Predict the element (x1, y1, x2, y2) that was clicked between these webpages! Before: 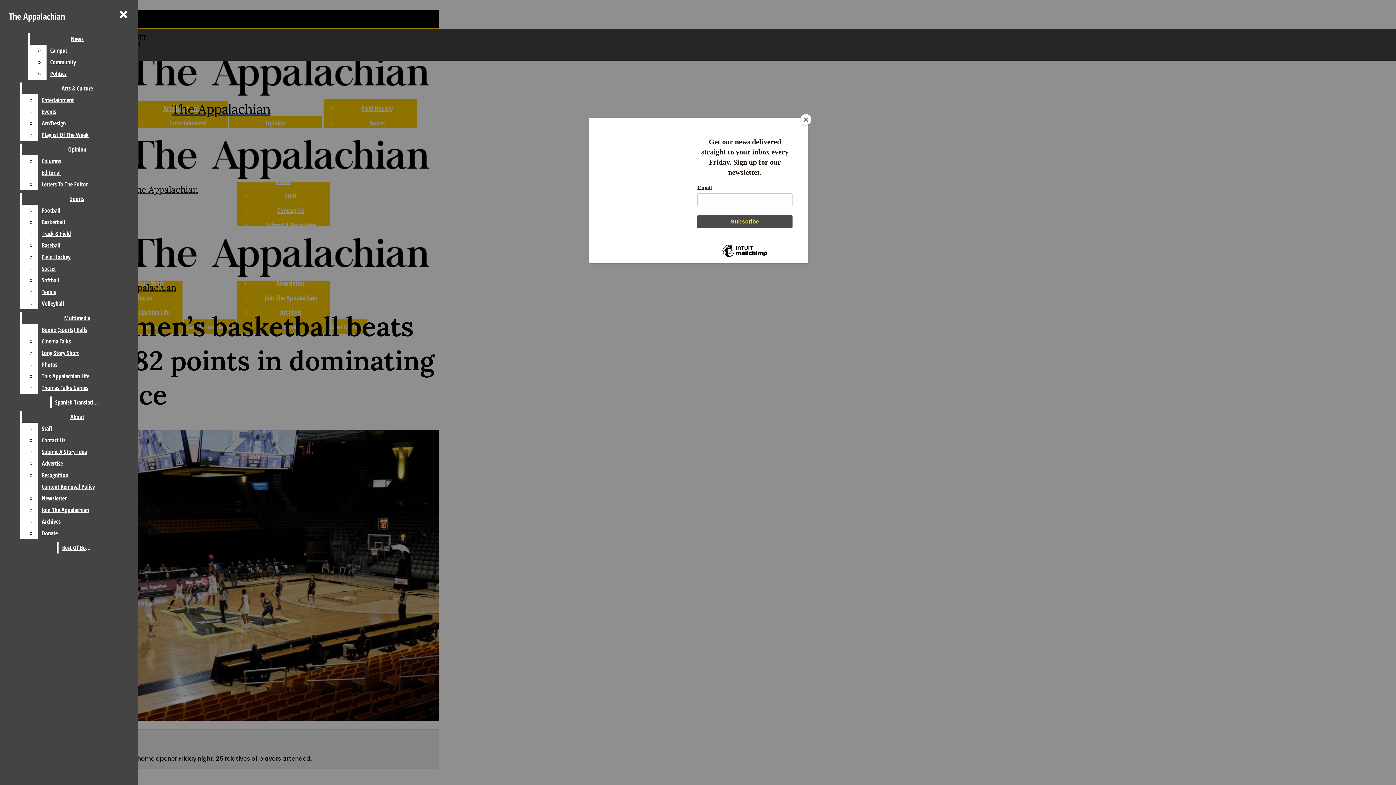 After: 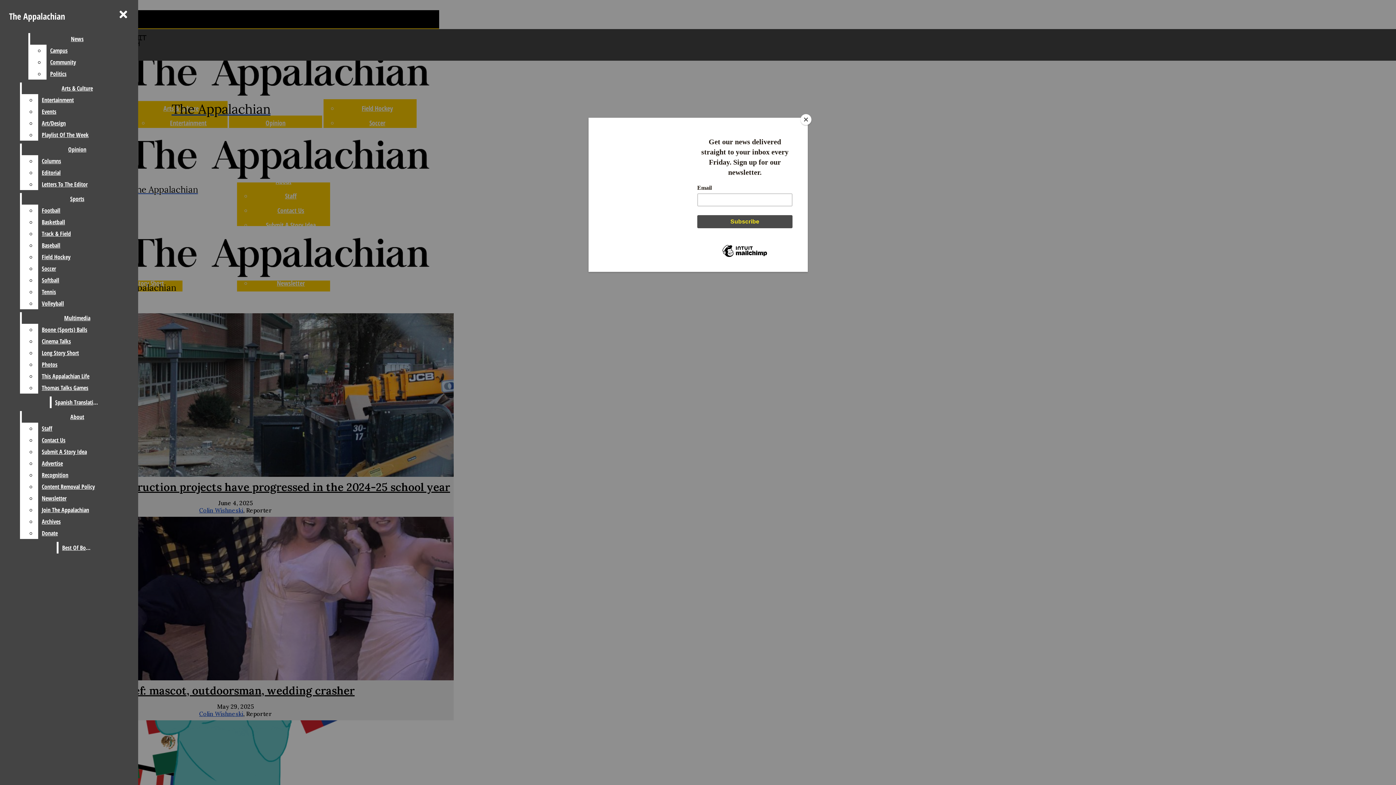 Action: bbox: (5, 6, 68, 25) label: The Appalachian